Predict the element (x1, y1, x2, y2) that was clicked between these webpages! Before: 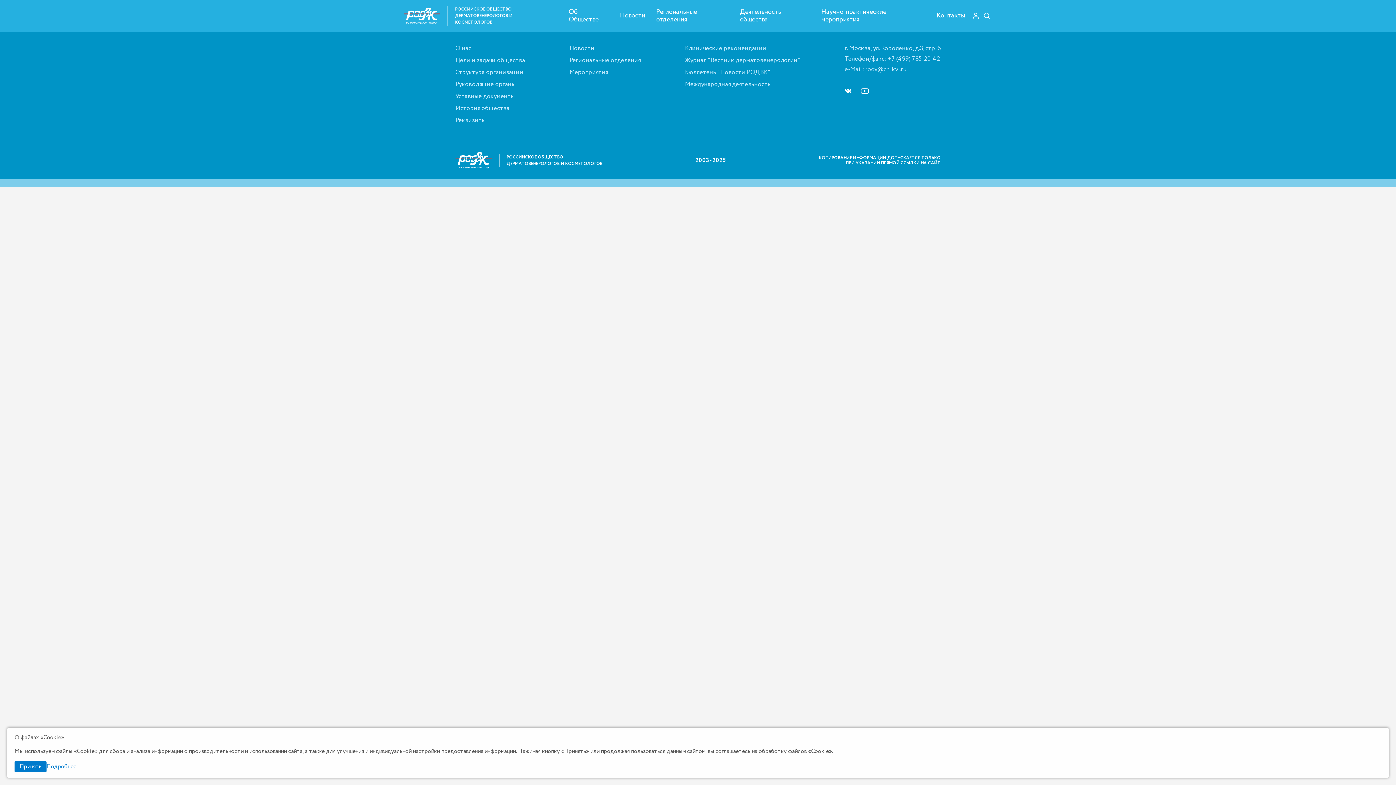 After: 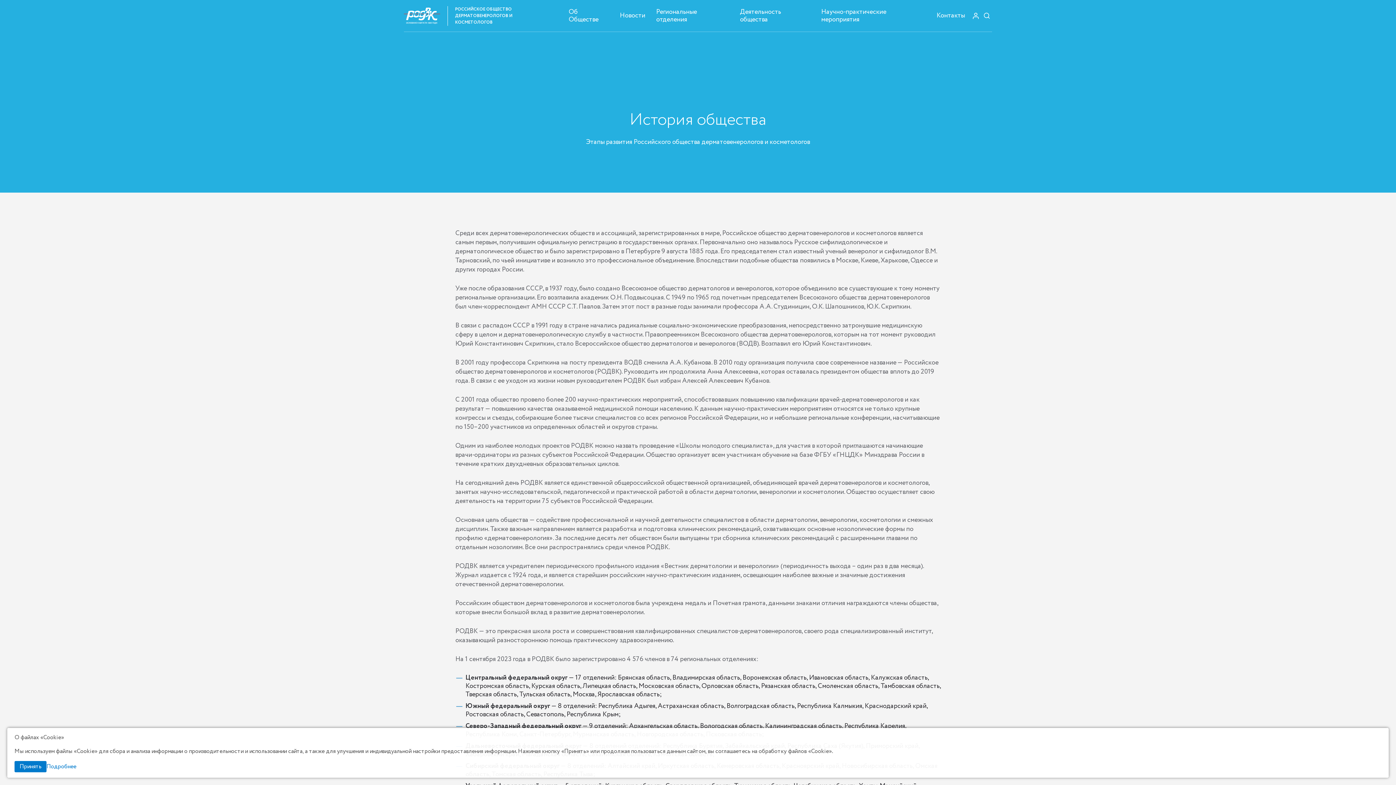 Action: label: История общества bbox: (455, 105, 509, 112)